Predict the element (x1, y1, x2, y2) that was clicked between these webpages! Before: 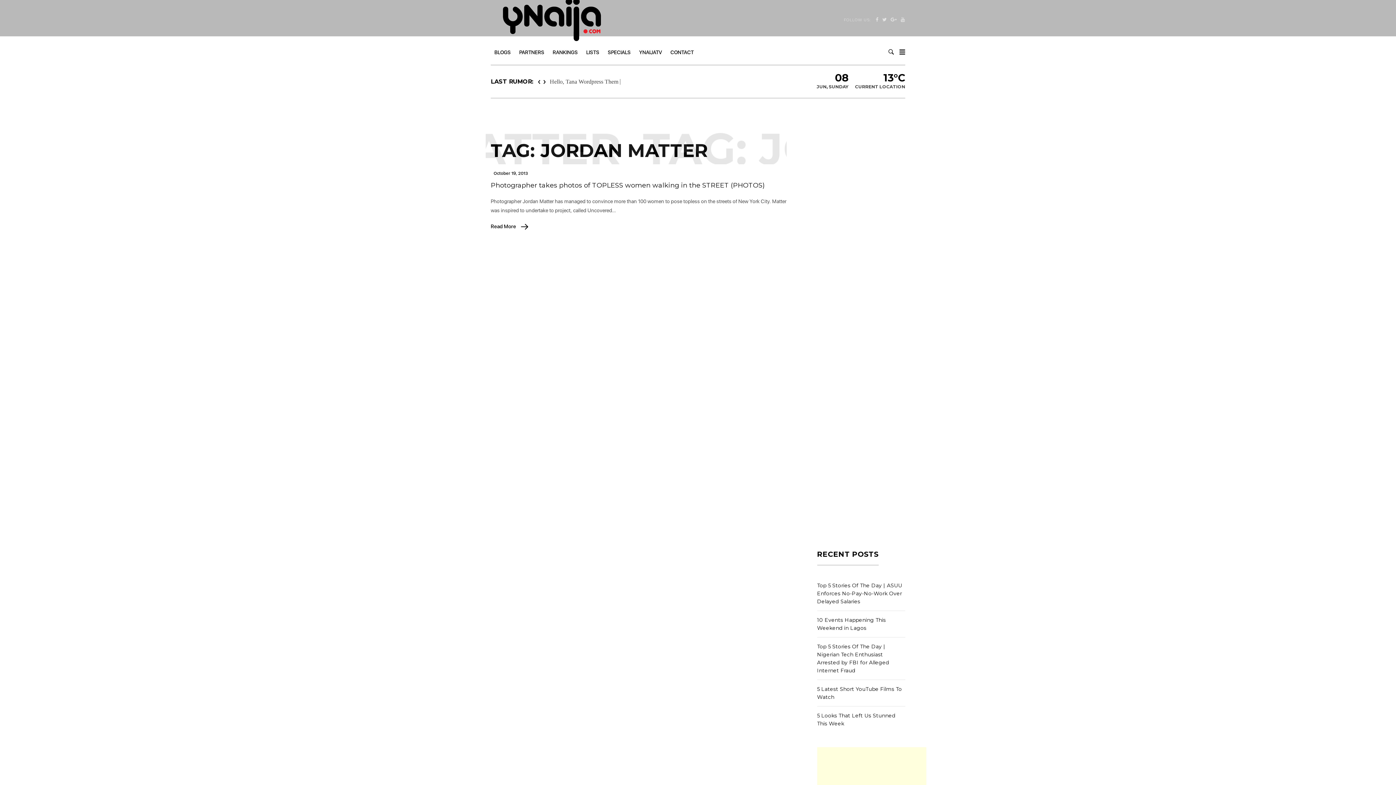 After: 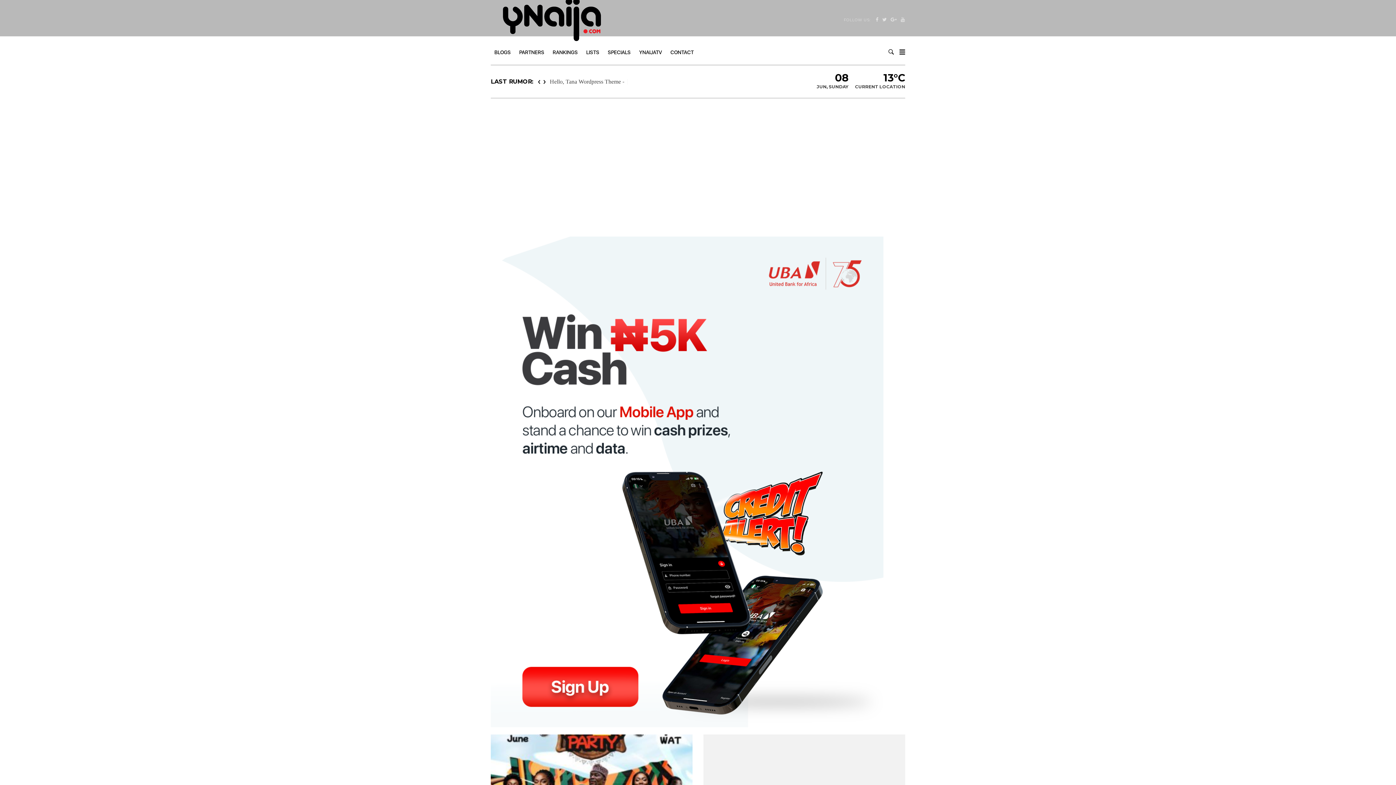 Action: bbox: (490, -10, 613, 49)